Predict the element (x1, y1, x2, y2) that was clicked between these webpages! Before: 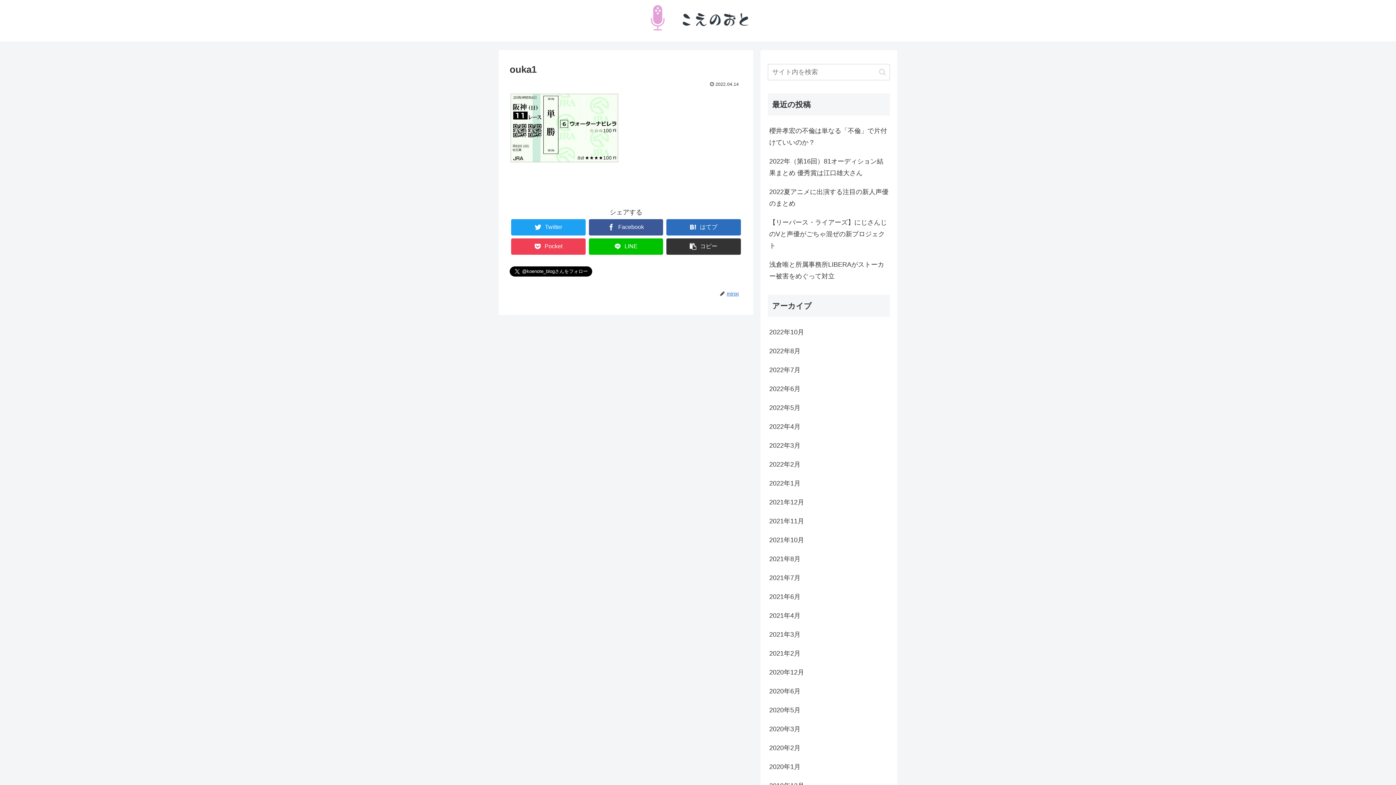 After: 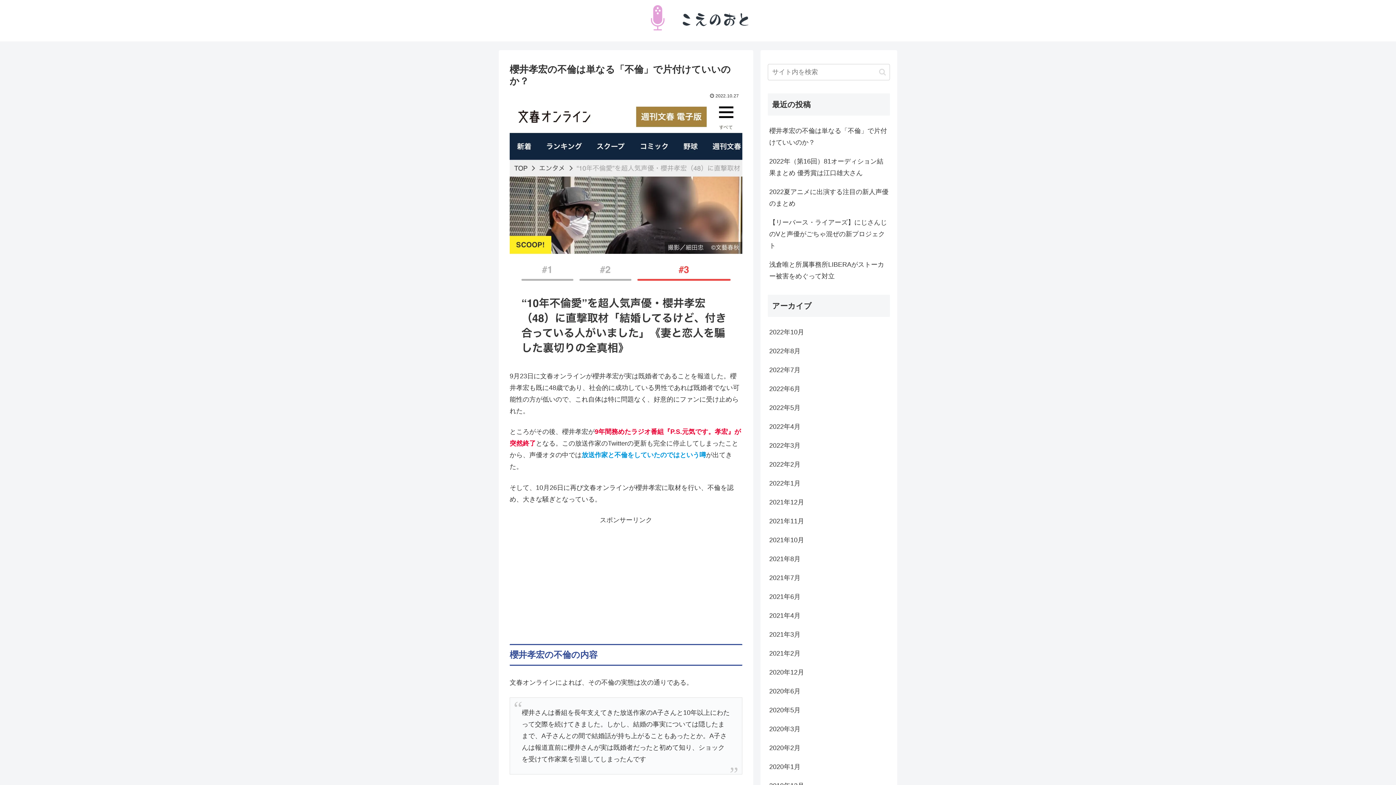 Action: label: 櫻井孝宏の不倫は単なる「不倫」で片付けていいのか？ bbox: (768, 121, 890, 152)